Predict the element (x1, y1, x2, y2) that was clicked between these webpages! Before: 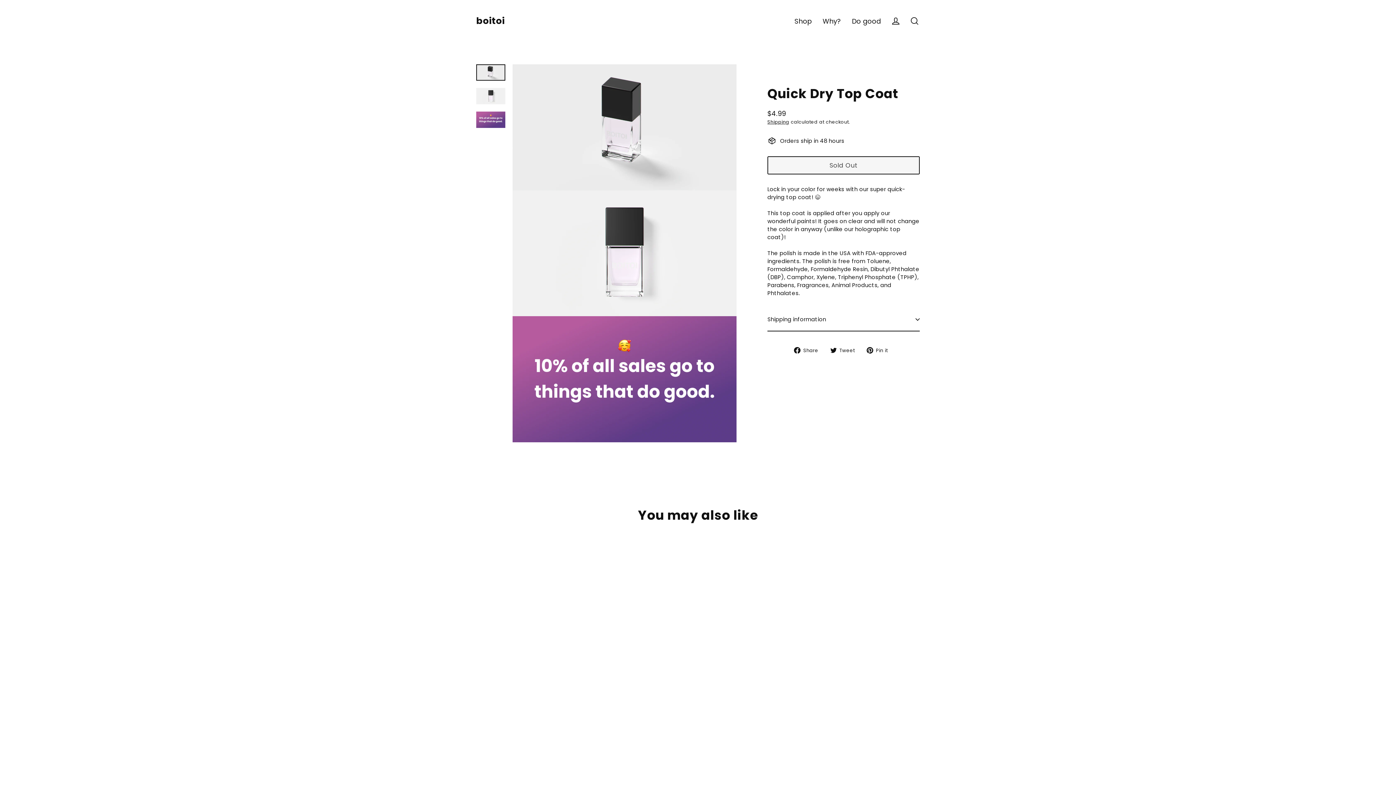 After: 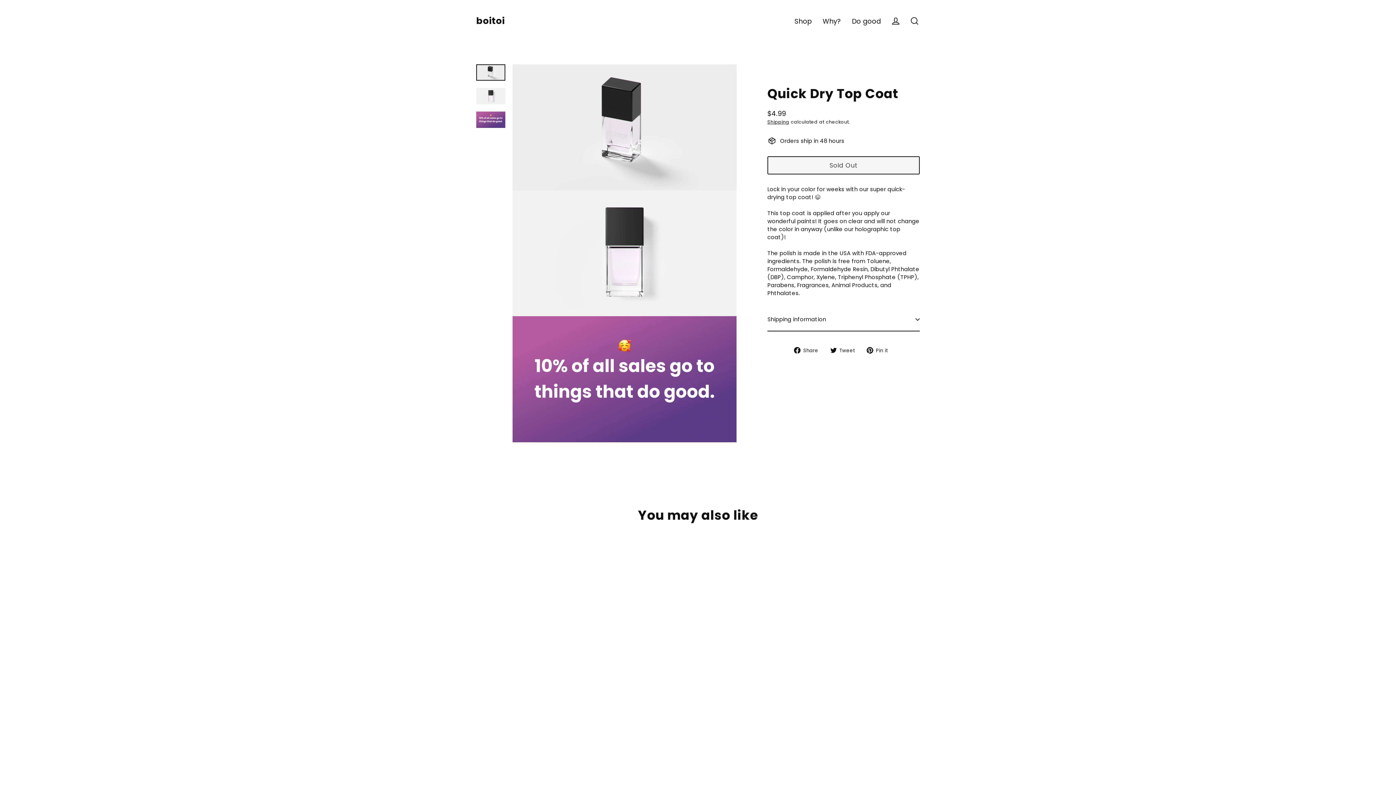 Action: bbox: (476, 64, 505, 80)